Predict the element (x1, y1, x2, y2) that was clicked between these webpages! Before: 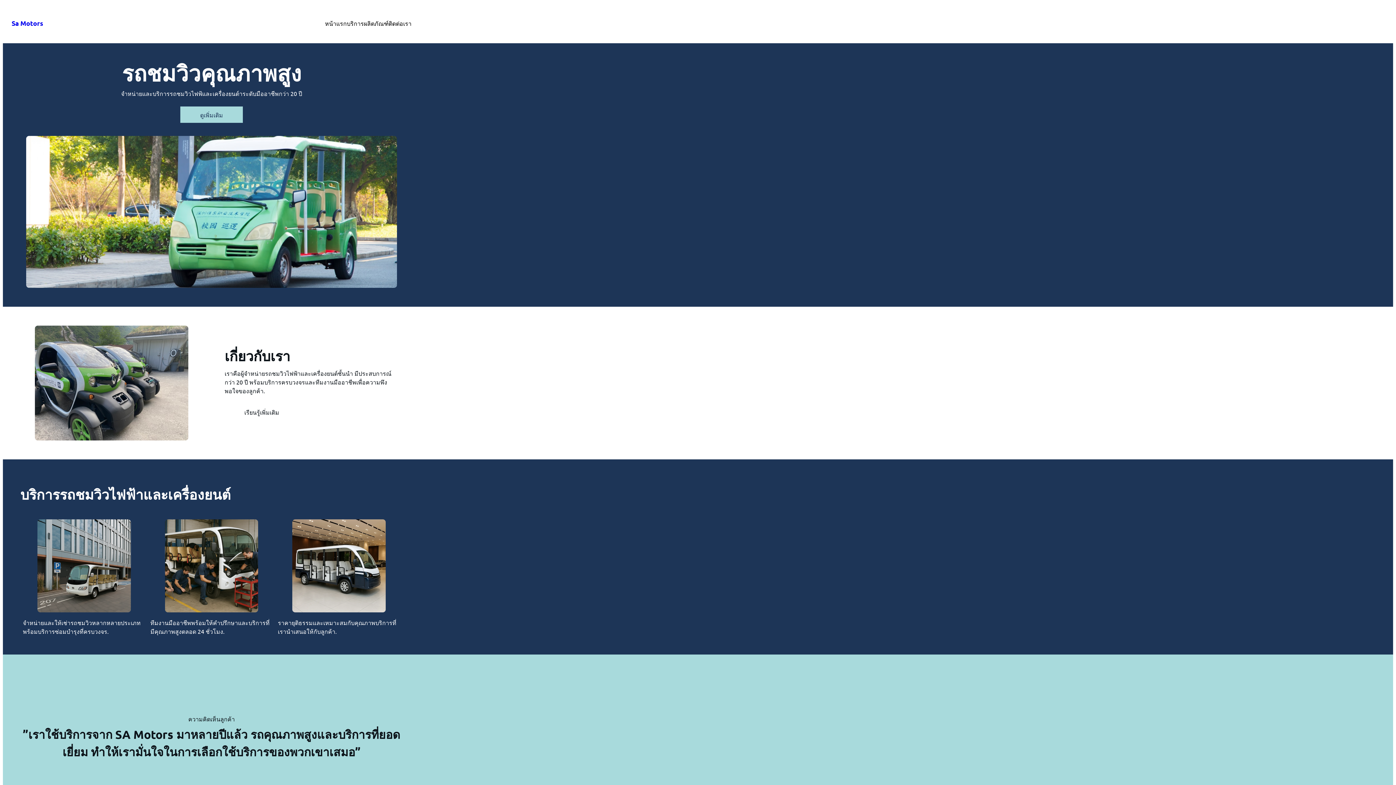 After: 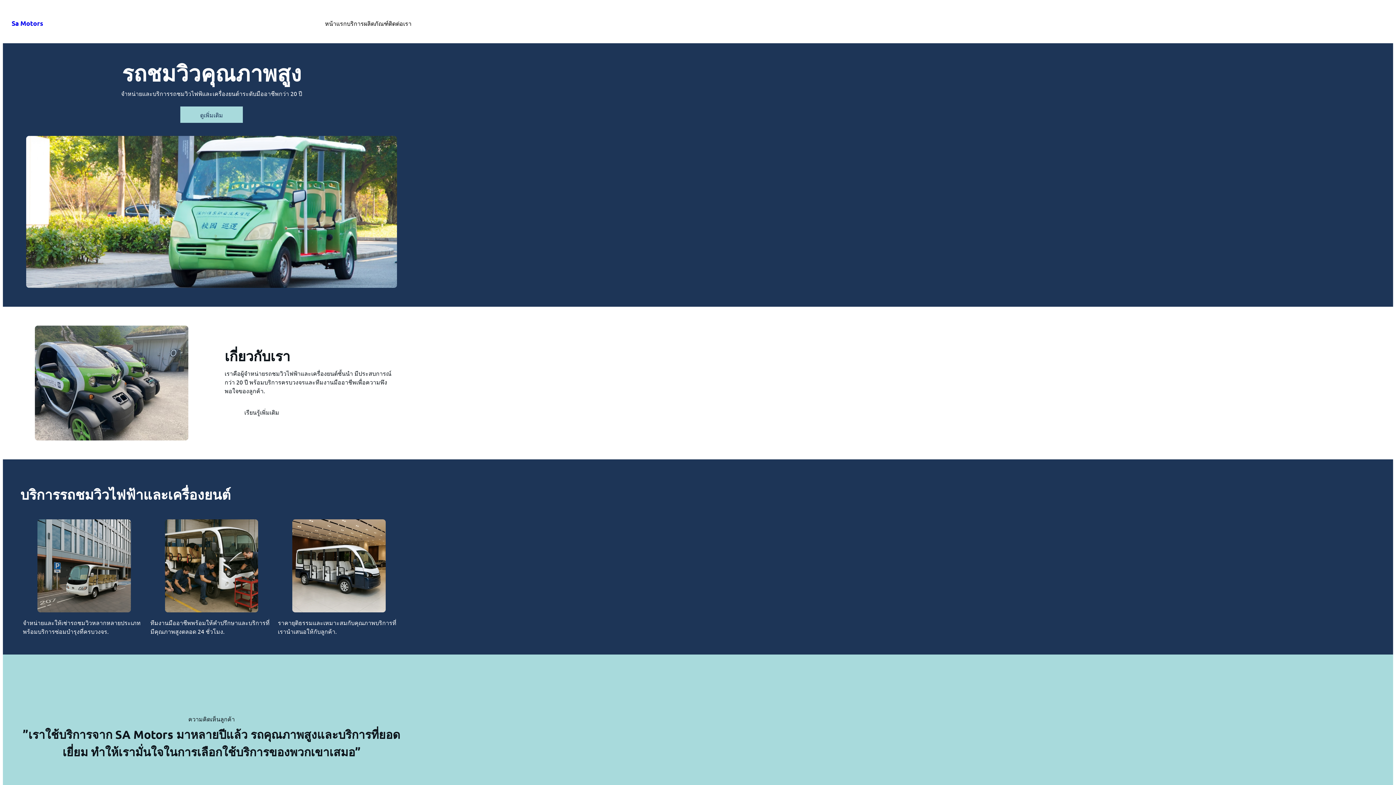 Action: bbox: (11, 18, 43, 27) label: Sa Motors